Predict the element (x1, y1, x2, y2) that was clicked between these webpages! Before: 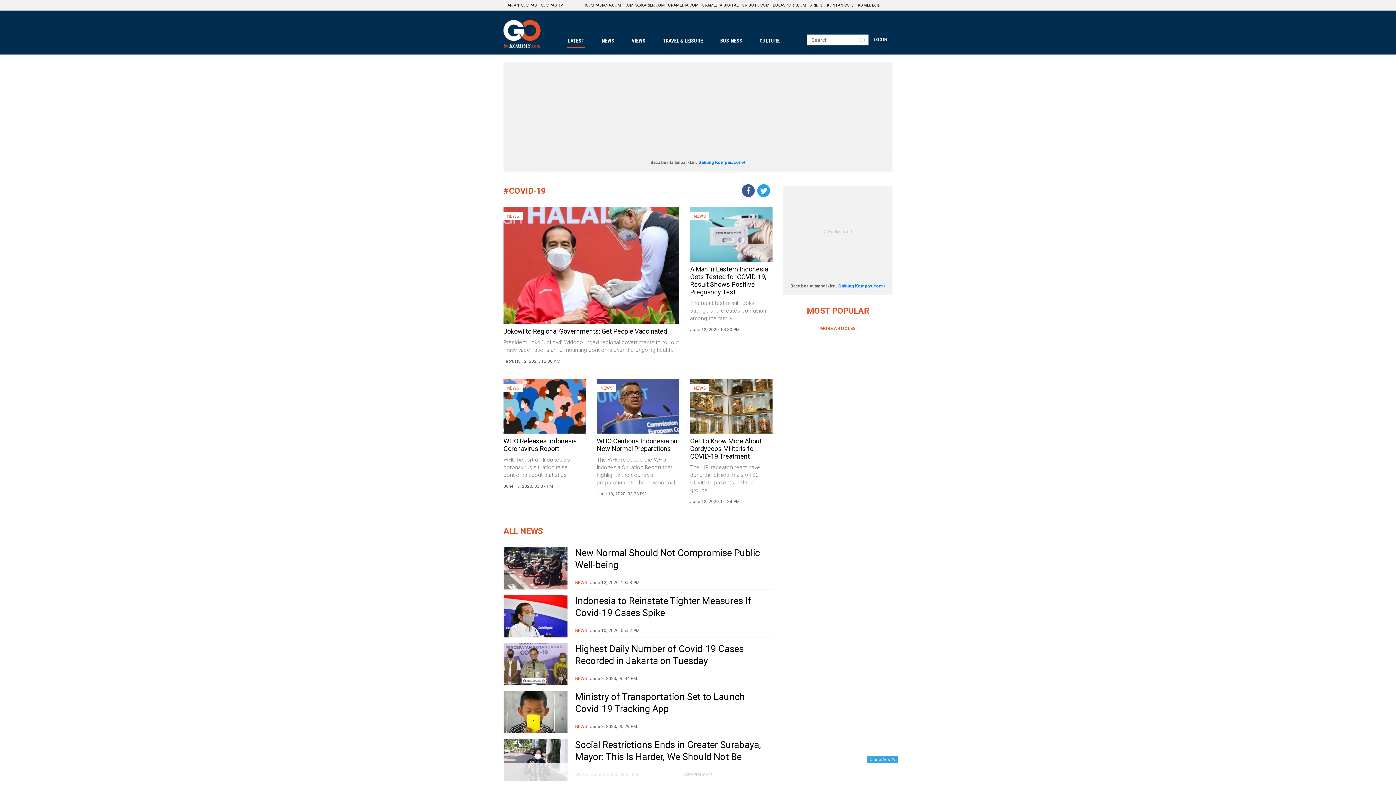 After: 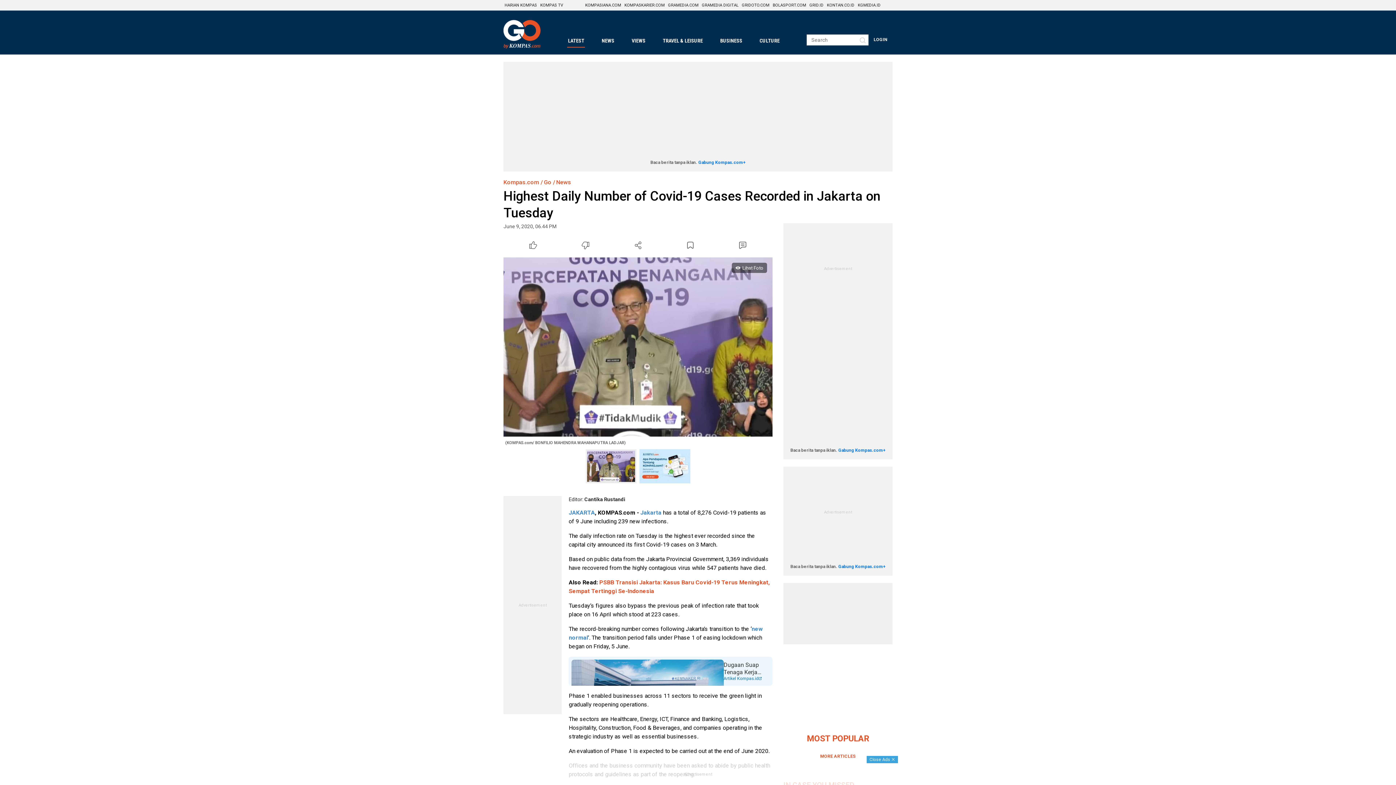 Action: bbox: (503, 643, 568, 685)